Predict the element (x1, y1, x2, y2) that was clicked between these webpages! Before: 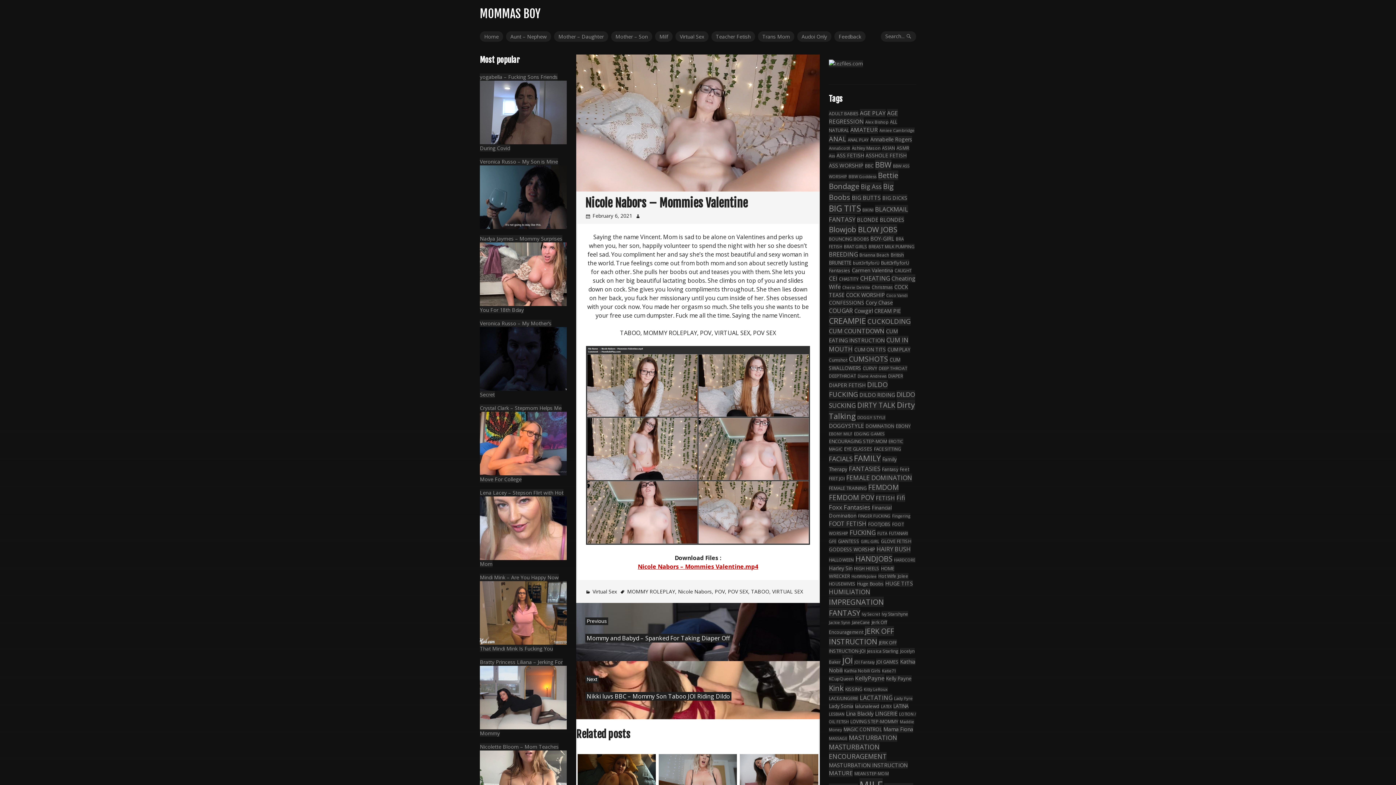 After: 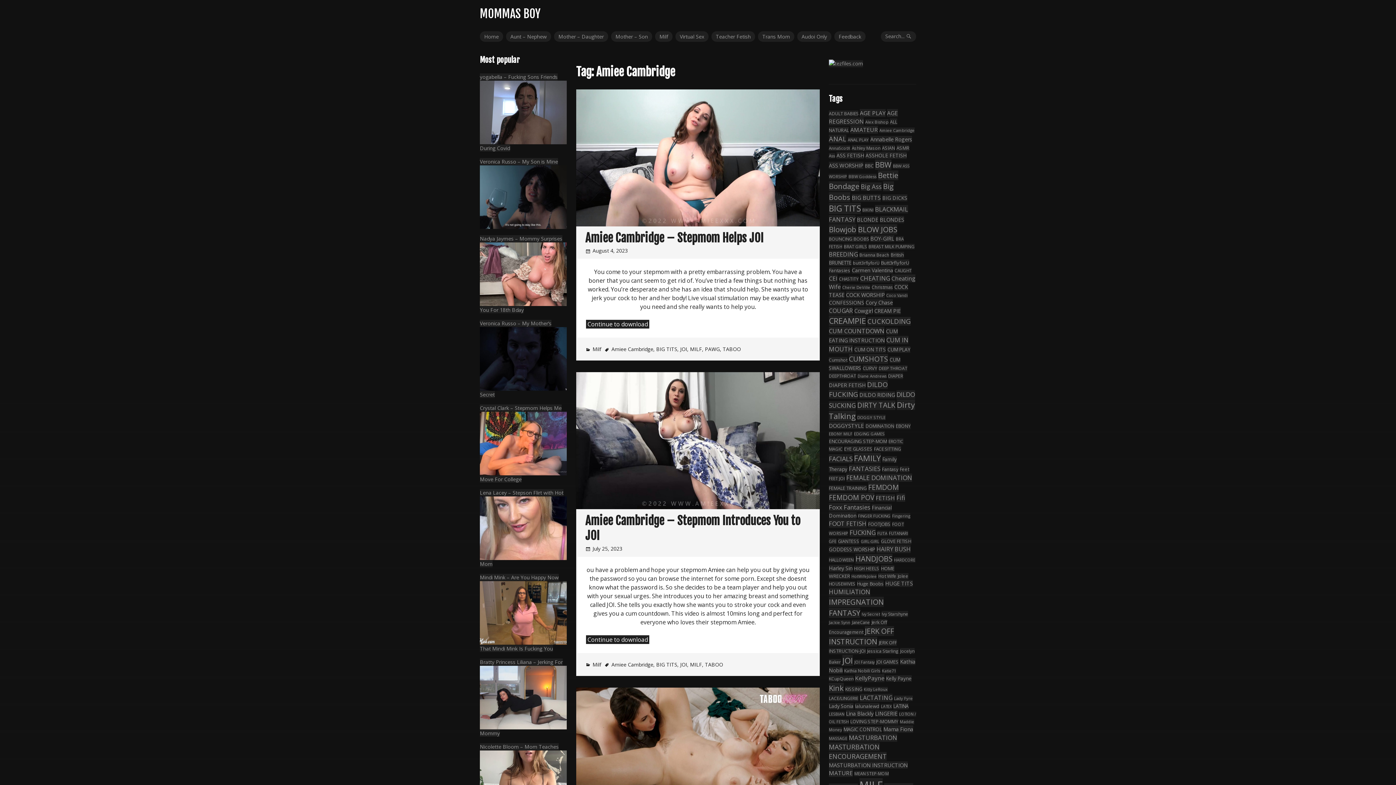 Action: label: Amiee Cambridge (28 items) bbox: (879, 127, 914, 133)